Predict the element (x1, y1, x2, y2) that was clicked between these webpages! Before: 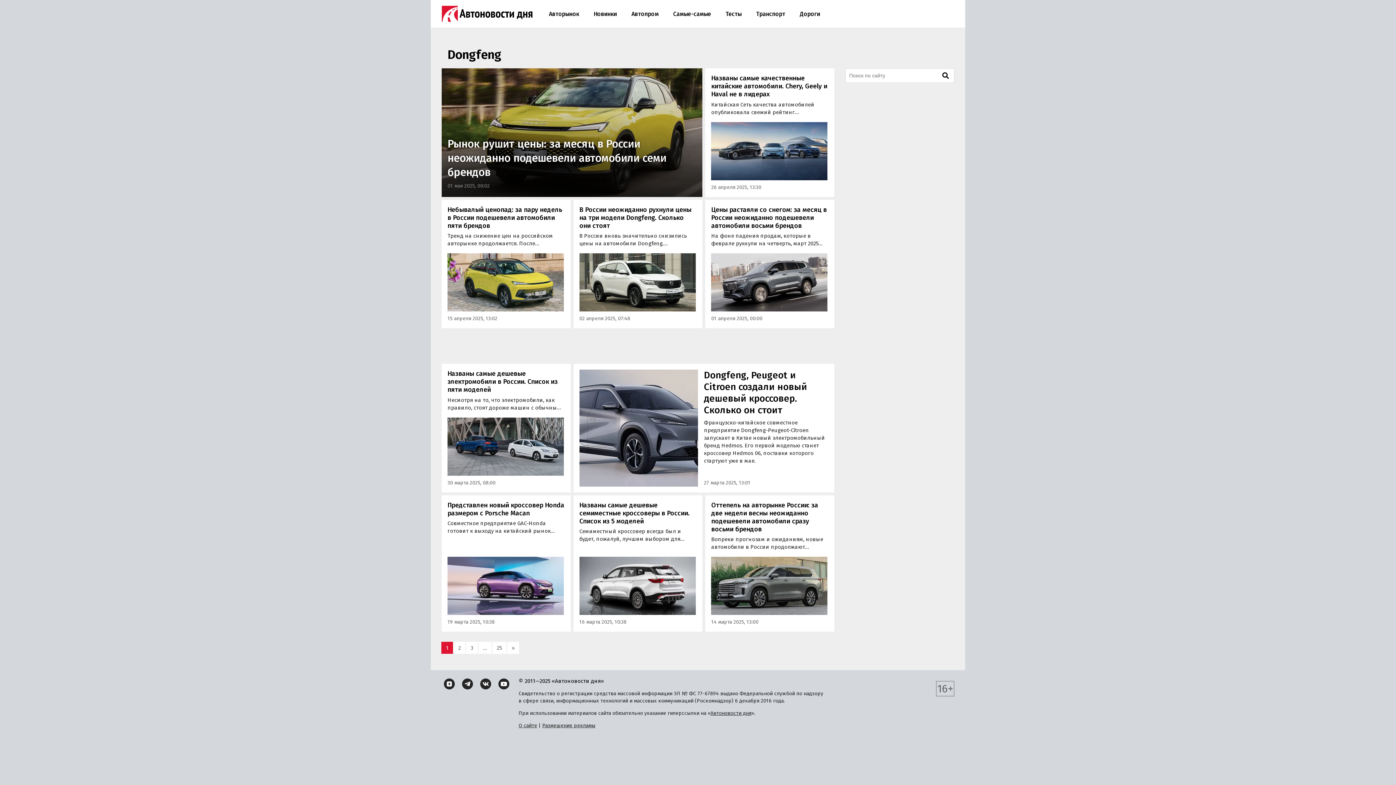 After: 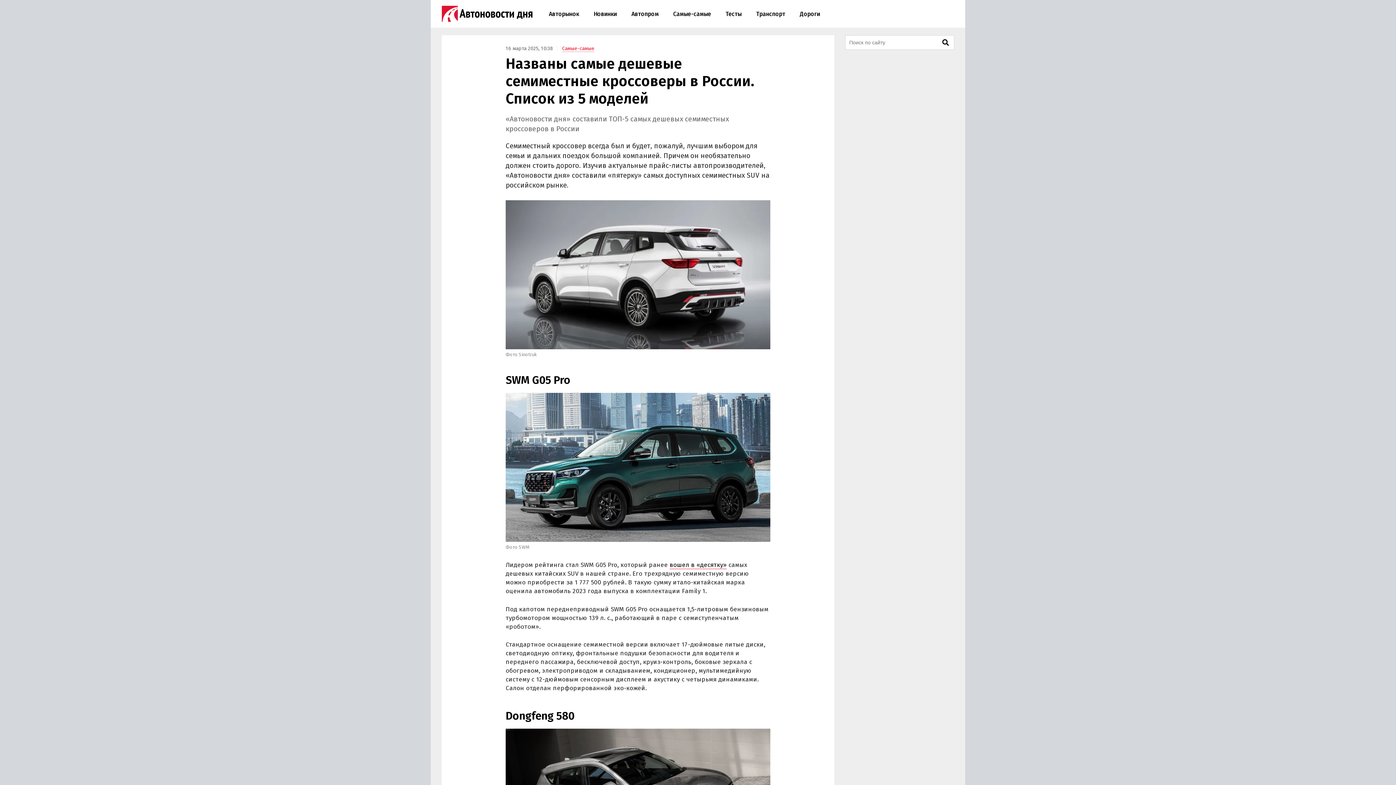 Action: label: Названы самые дешевые семиместные кроссоверы в России. Список из 5 моделей bbox: (579, 501, 689, 525)